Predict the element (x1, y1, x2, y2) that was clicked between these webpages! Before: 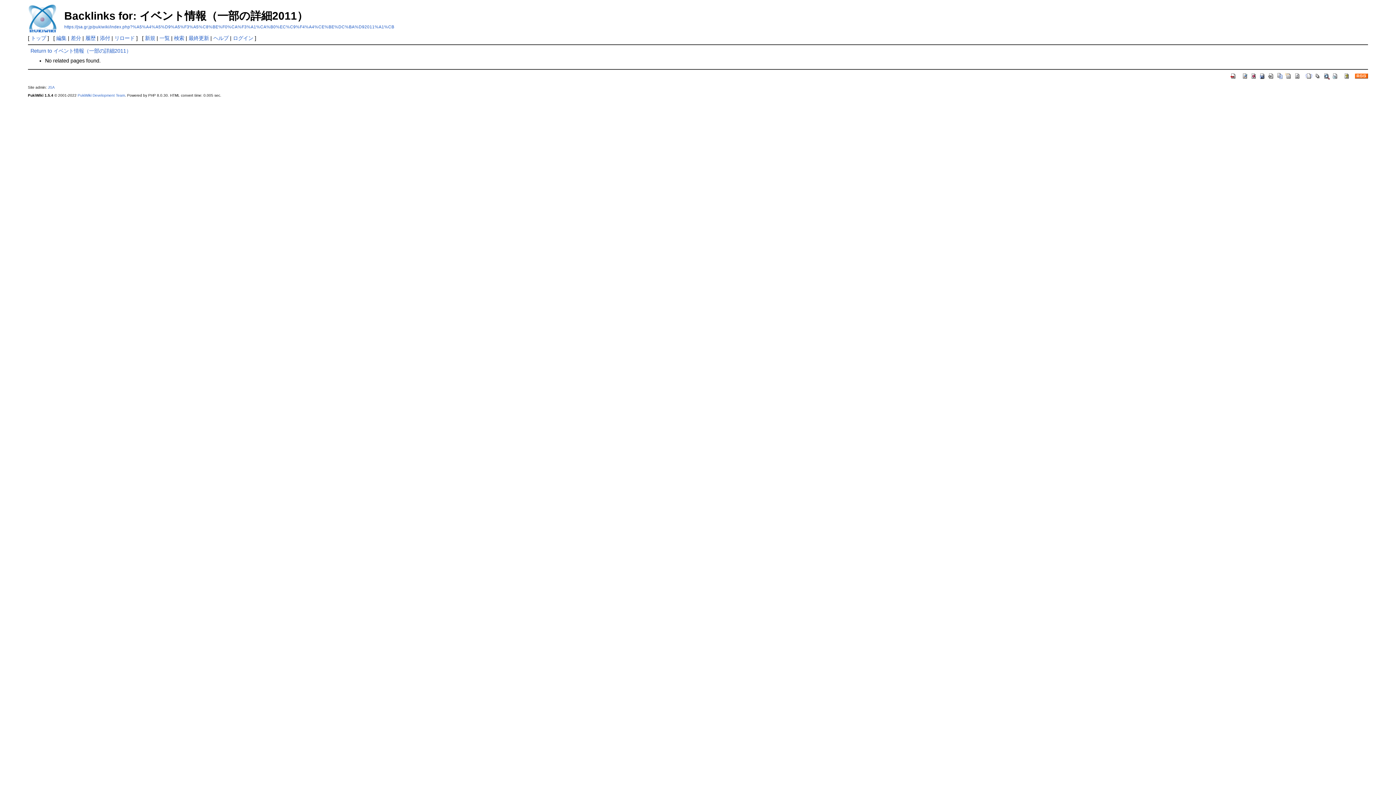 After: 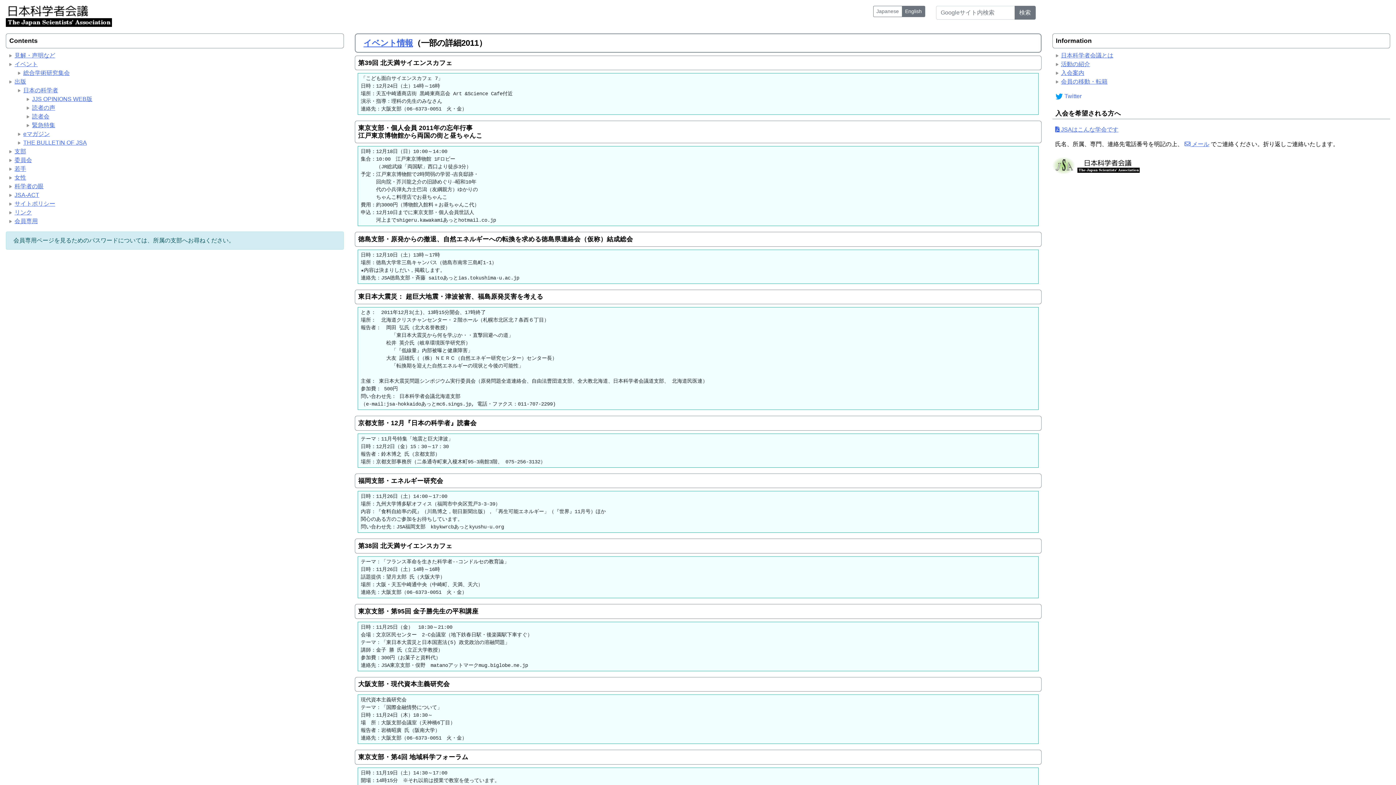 Action: label: Return to イベント情報（一部の詳細2011） bbox: (30, 48, 131, 53)